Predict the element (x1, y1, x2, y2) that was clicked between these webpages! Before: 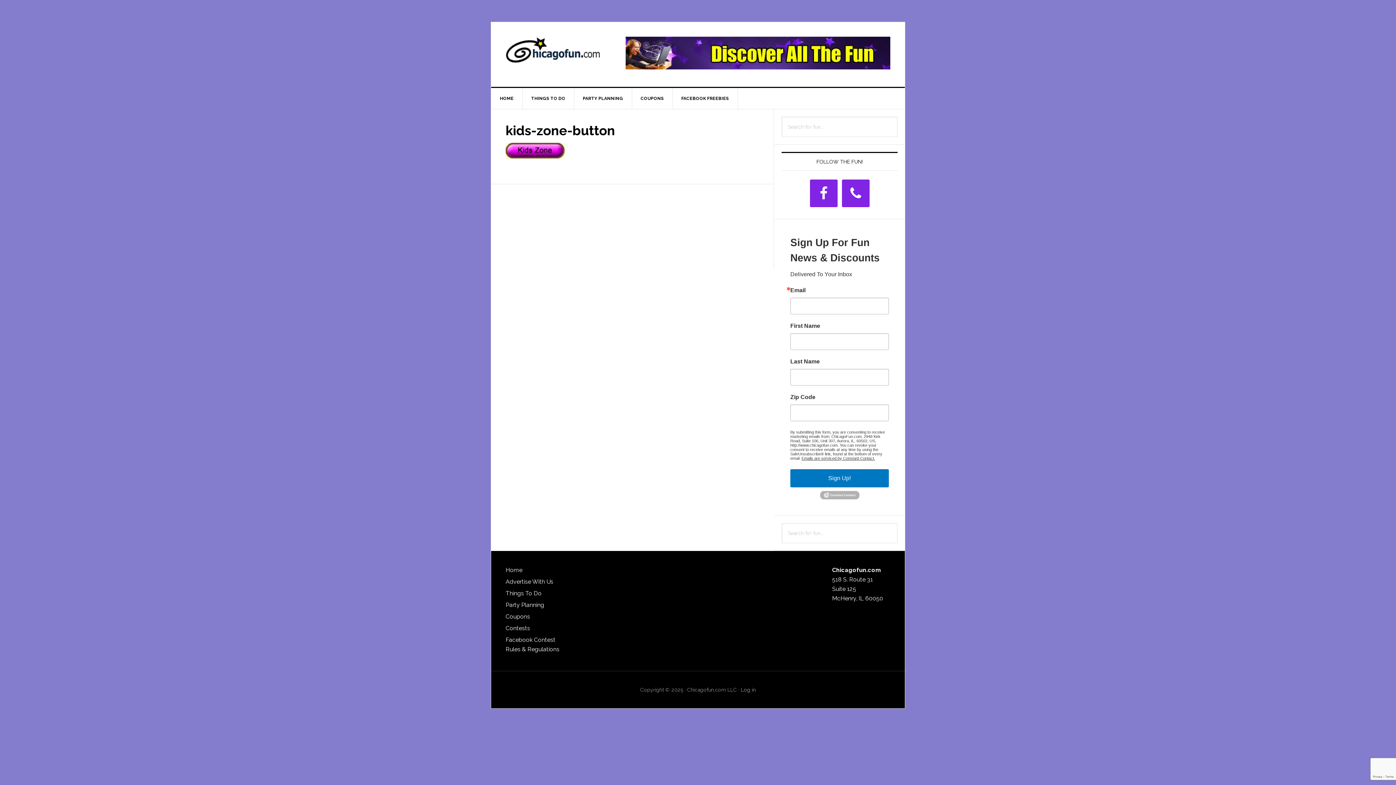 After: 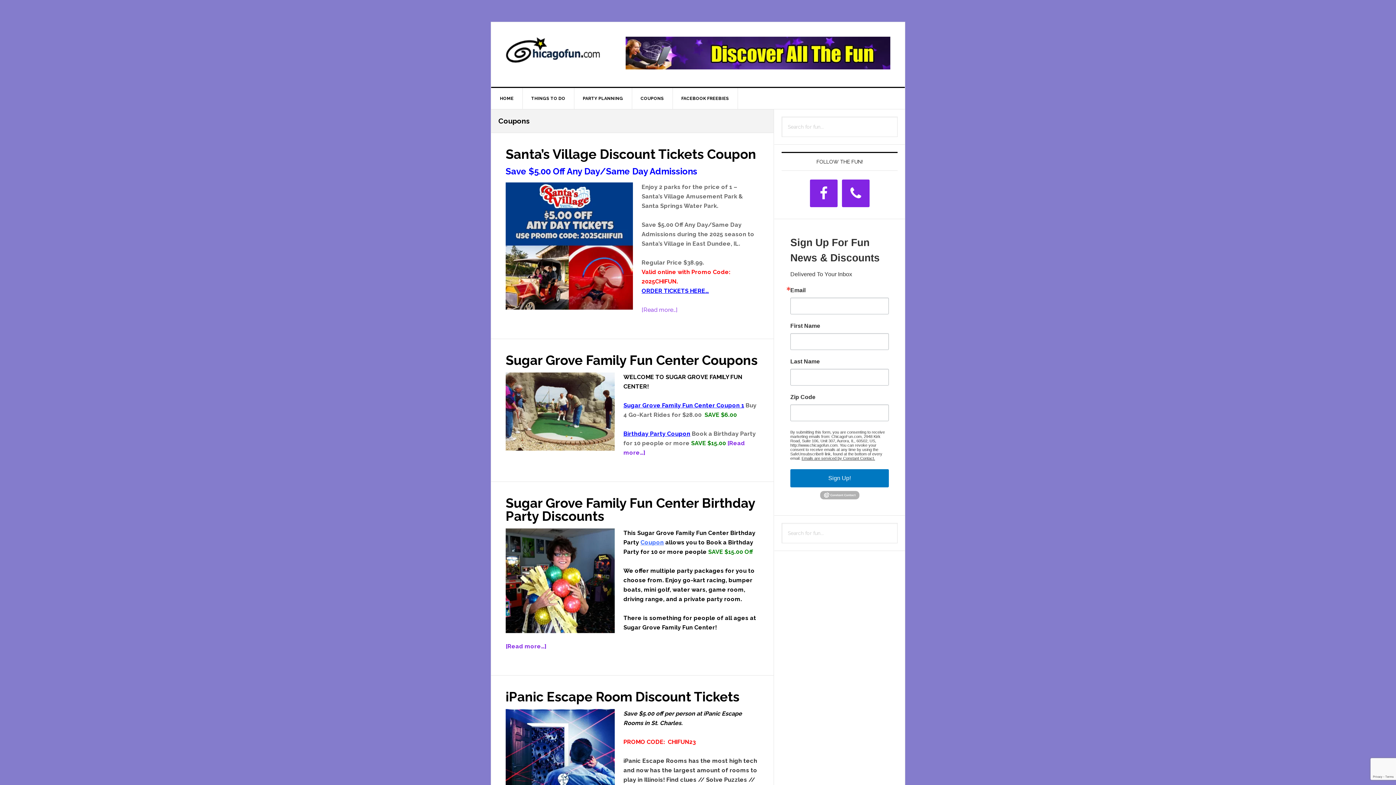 Action: bbox: (505, 613, 530, 620) label: Coupons